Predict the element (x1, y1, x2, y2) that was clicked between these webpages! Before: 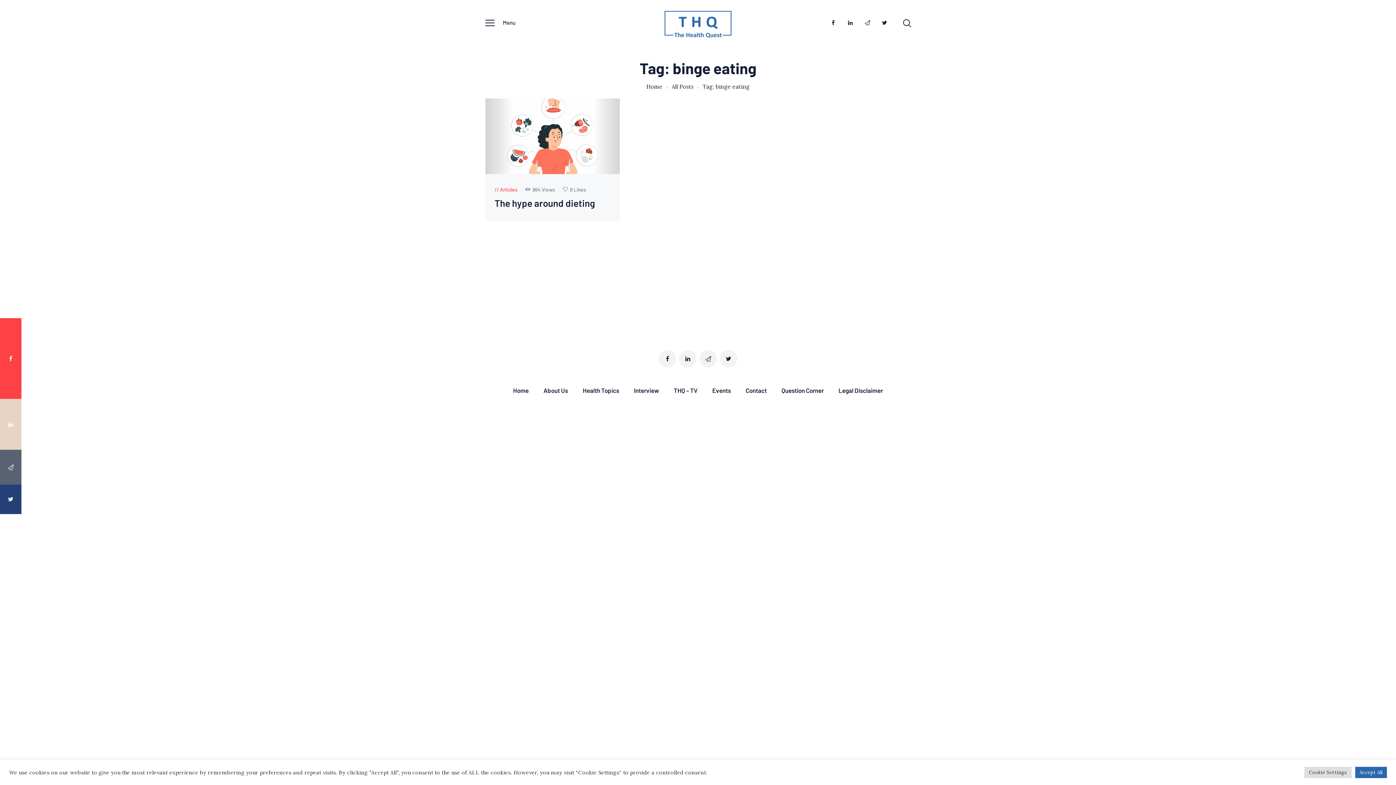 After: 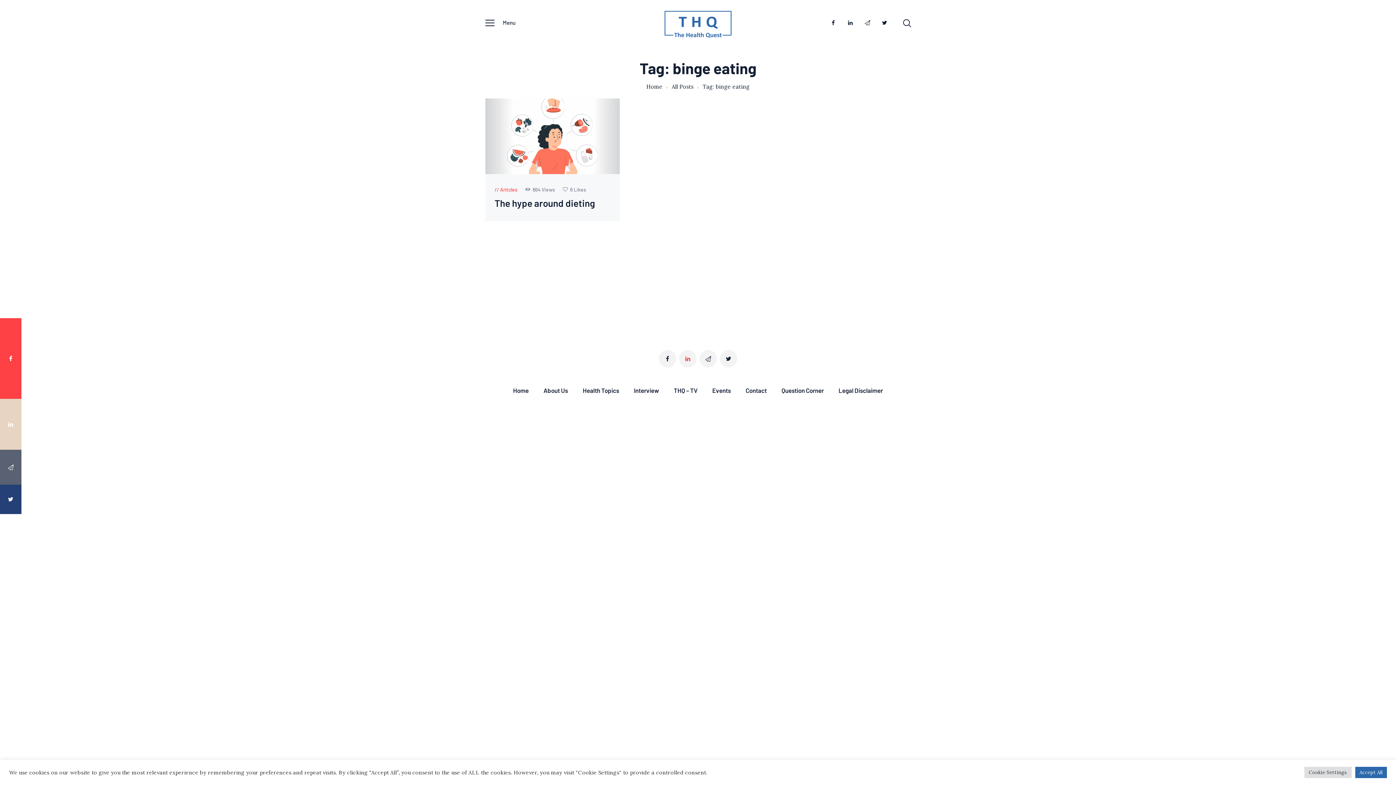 Action: bbox: (679, 350, 696, 367)